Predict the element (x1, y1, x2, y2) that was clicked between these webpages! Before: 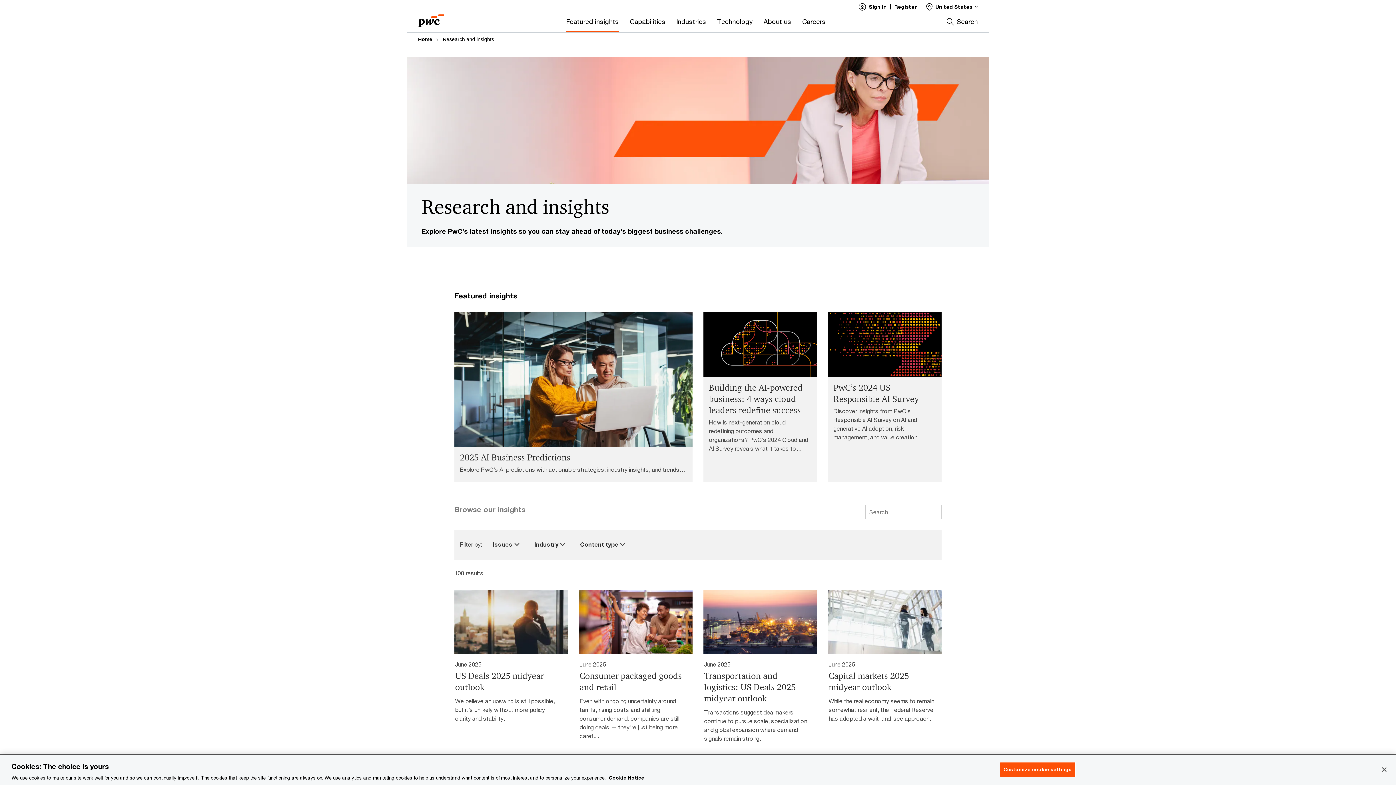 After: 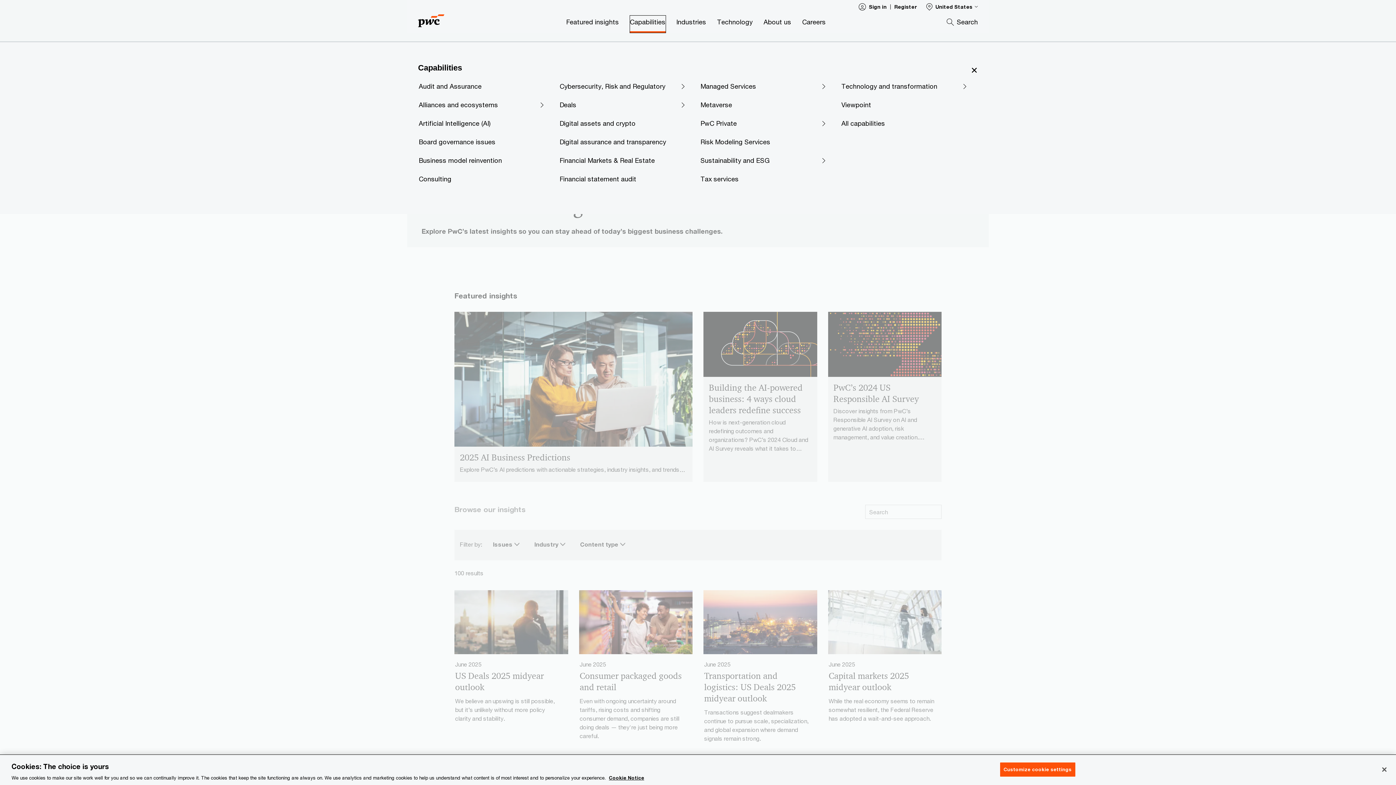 Action: label: Capabilities bbox: (630, 15, 665, 32)